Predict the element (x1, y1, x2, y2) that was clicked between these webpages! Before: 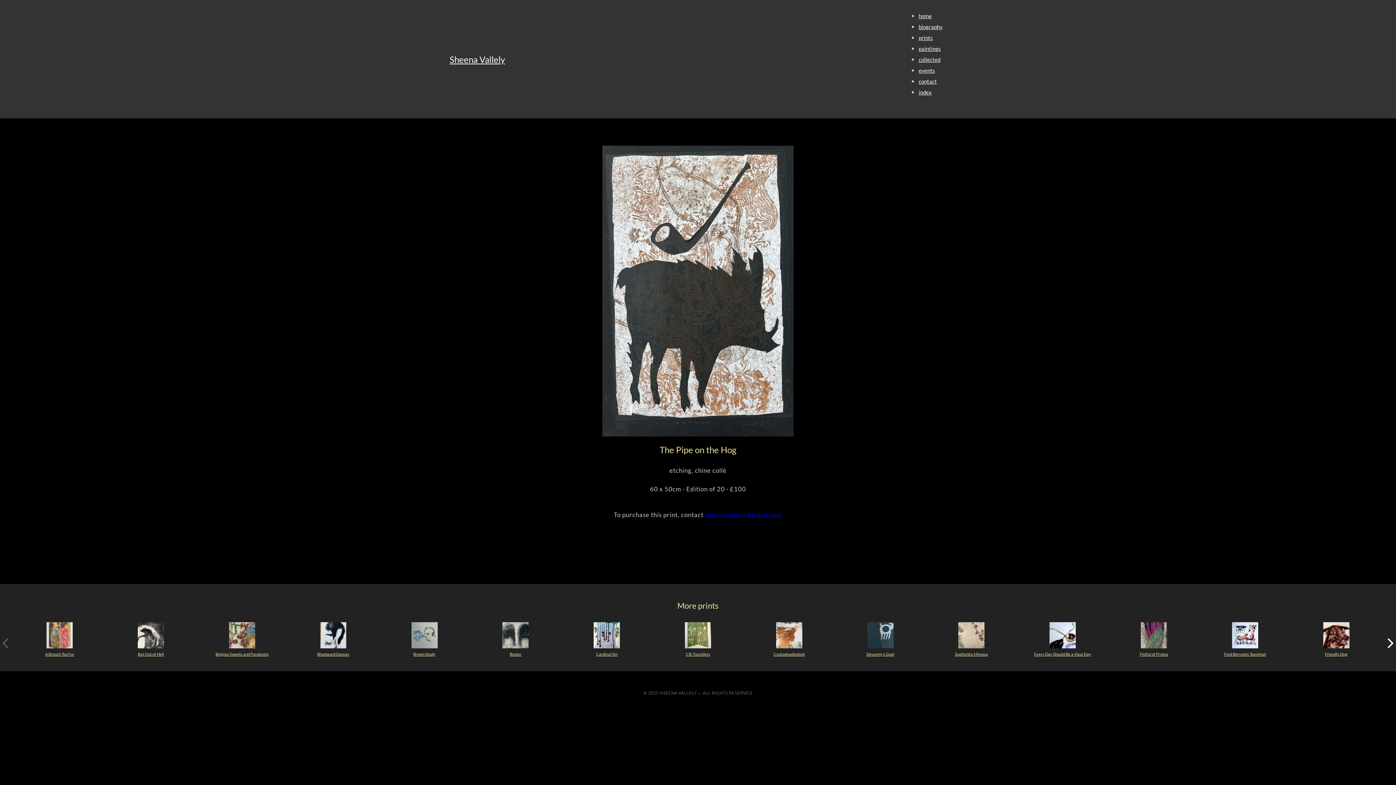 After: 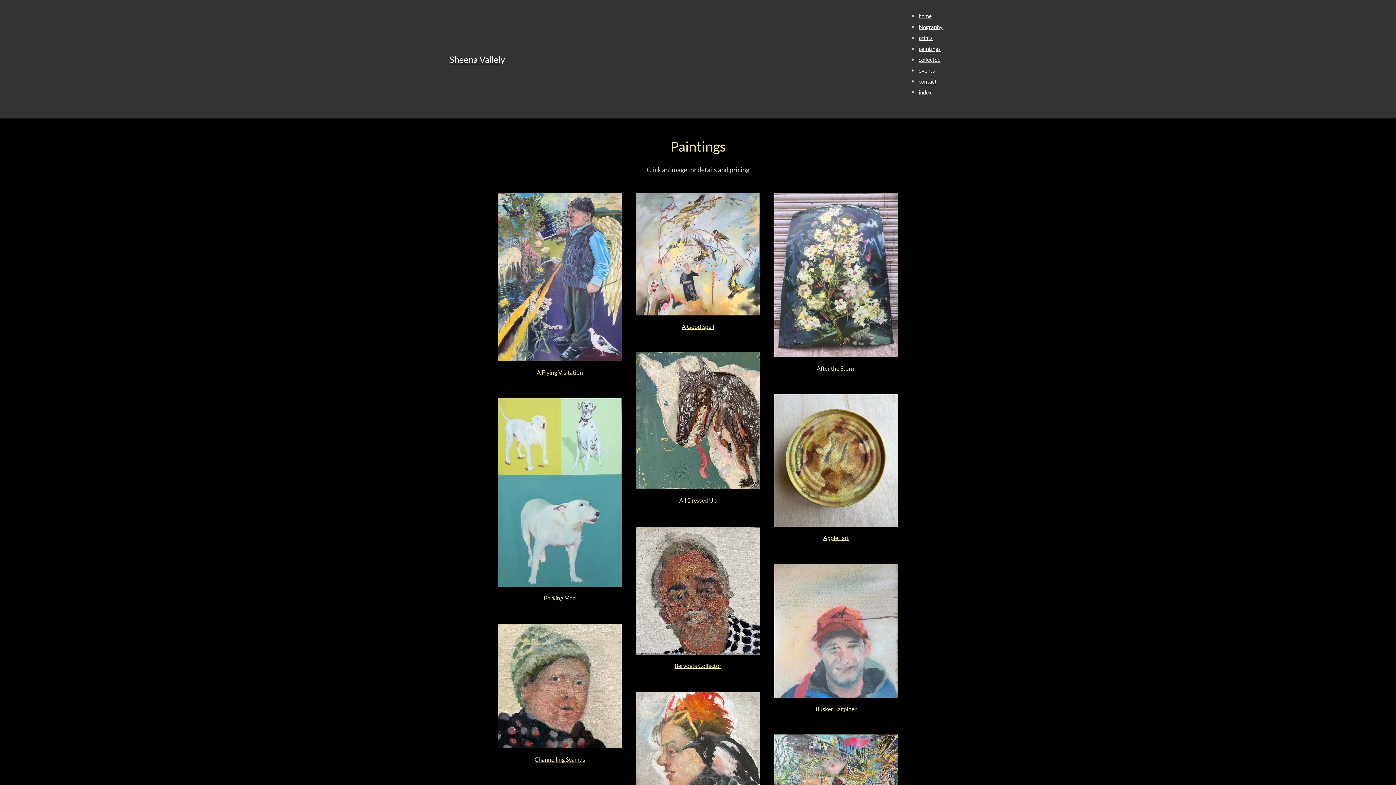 Action: bbox: (918, 45, 941, 52) label: paintings